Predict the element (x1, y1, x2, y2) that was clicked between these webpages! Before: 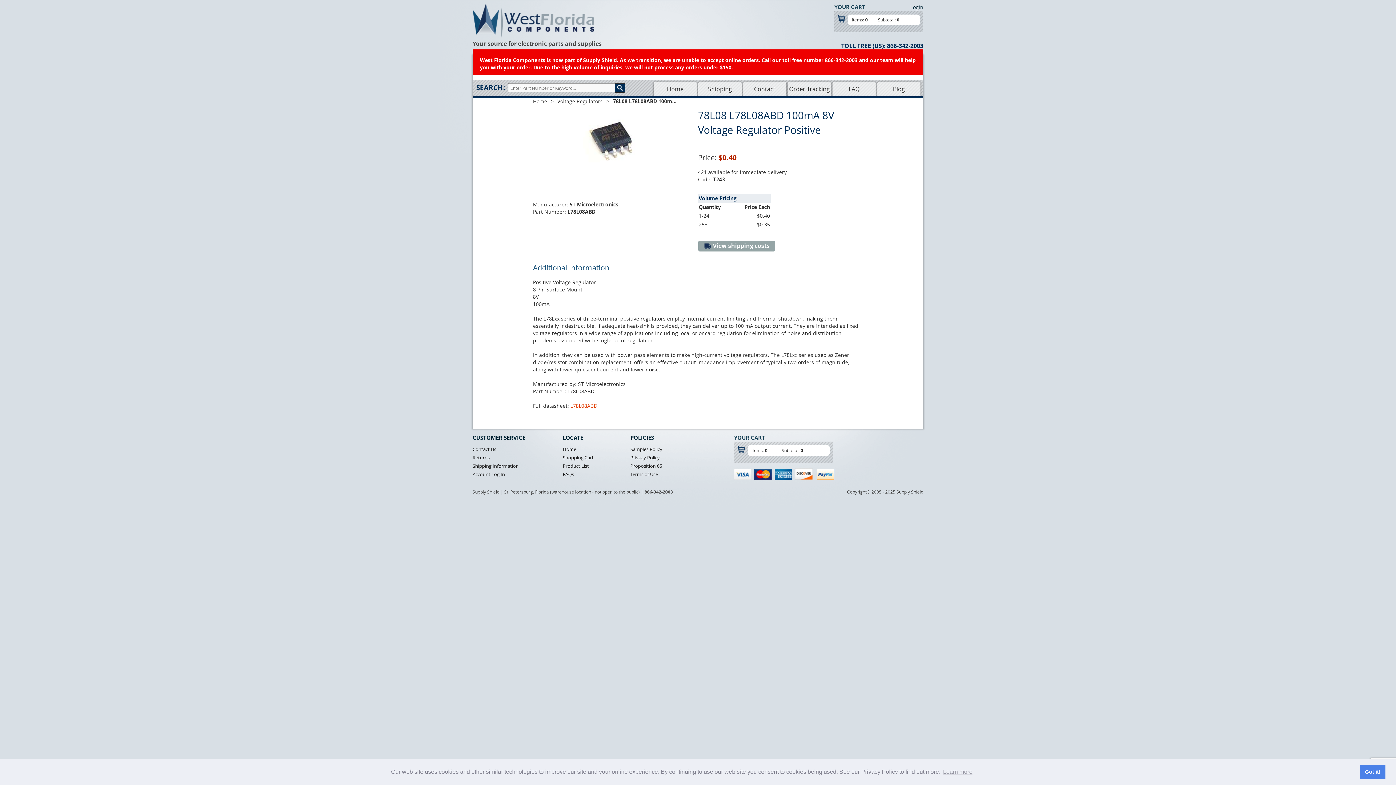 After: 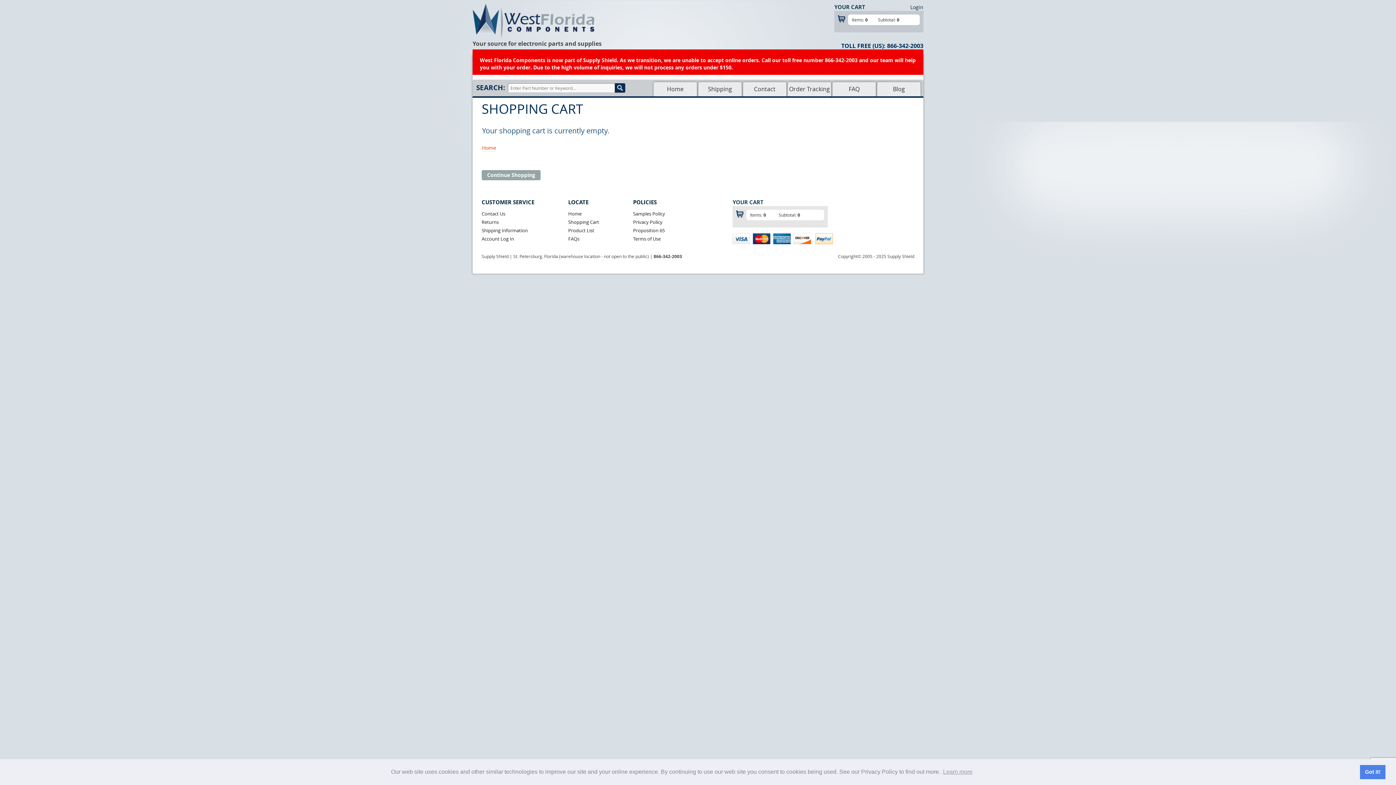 Action: bbox: (562, 454, 593, 461) label: Shopping Cart